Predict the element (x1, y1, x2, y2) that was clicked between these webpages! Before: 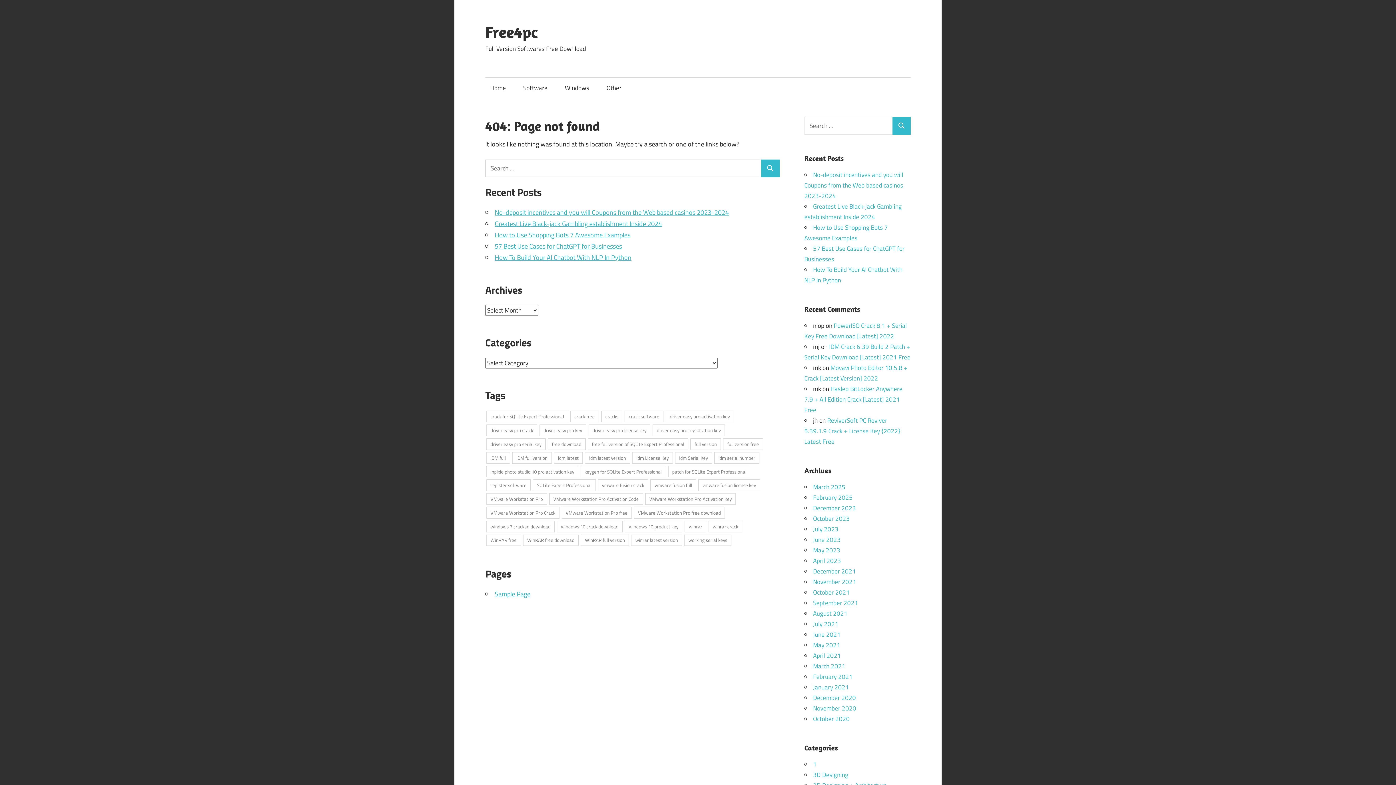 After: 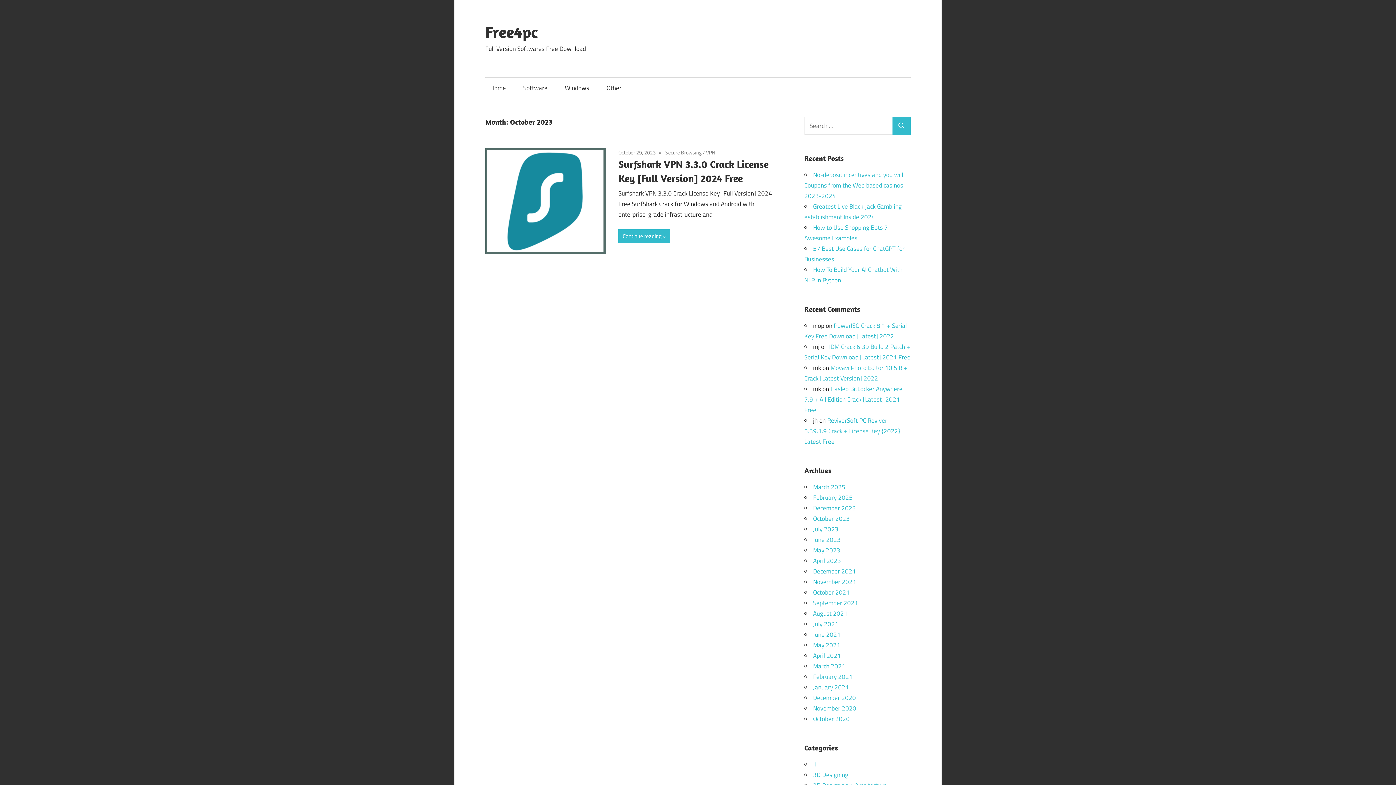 Action: label: October 2023 bbox: (813, 514, 850, 523)